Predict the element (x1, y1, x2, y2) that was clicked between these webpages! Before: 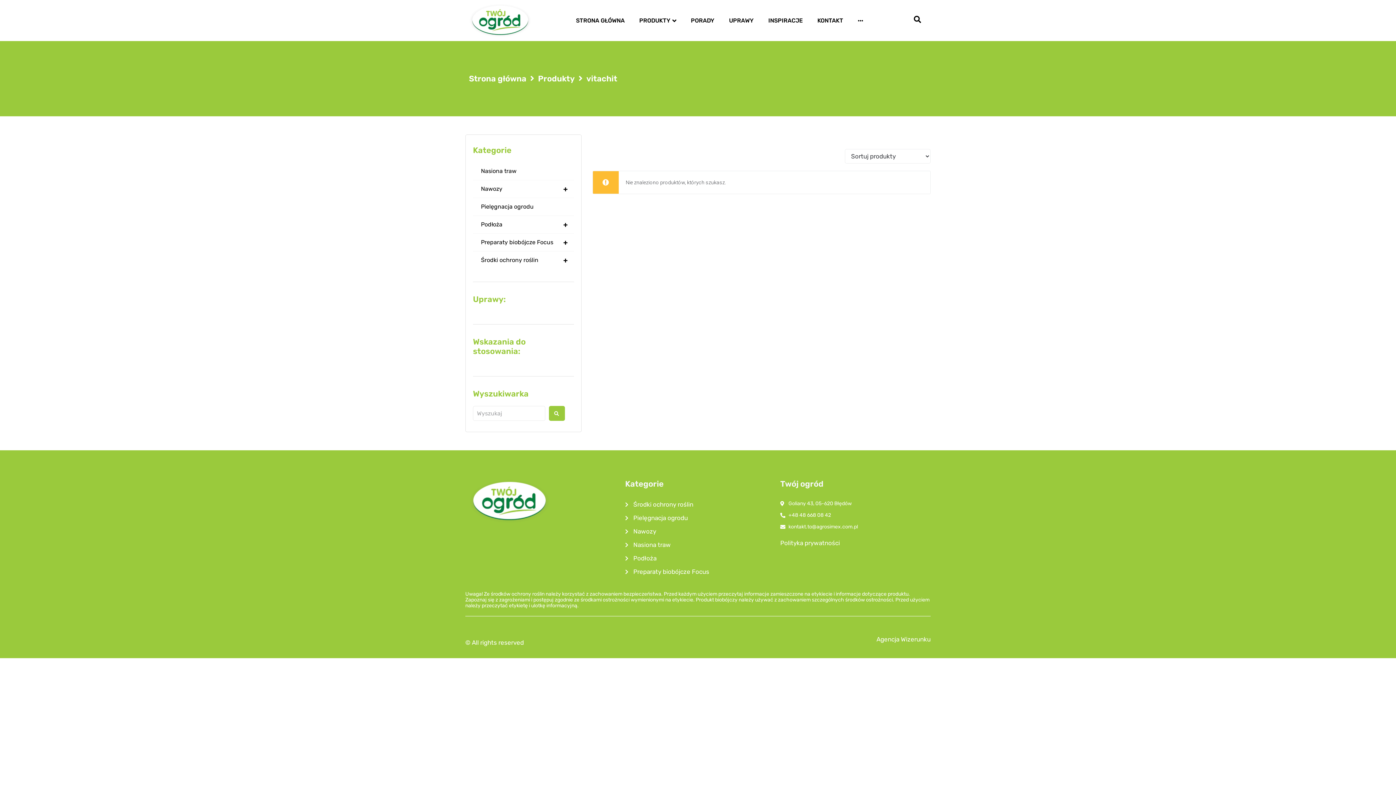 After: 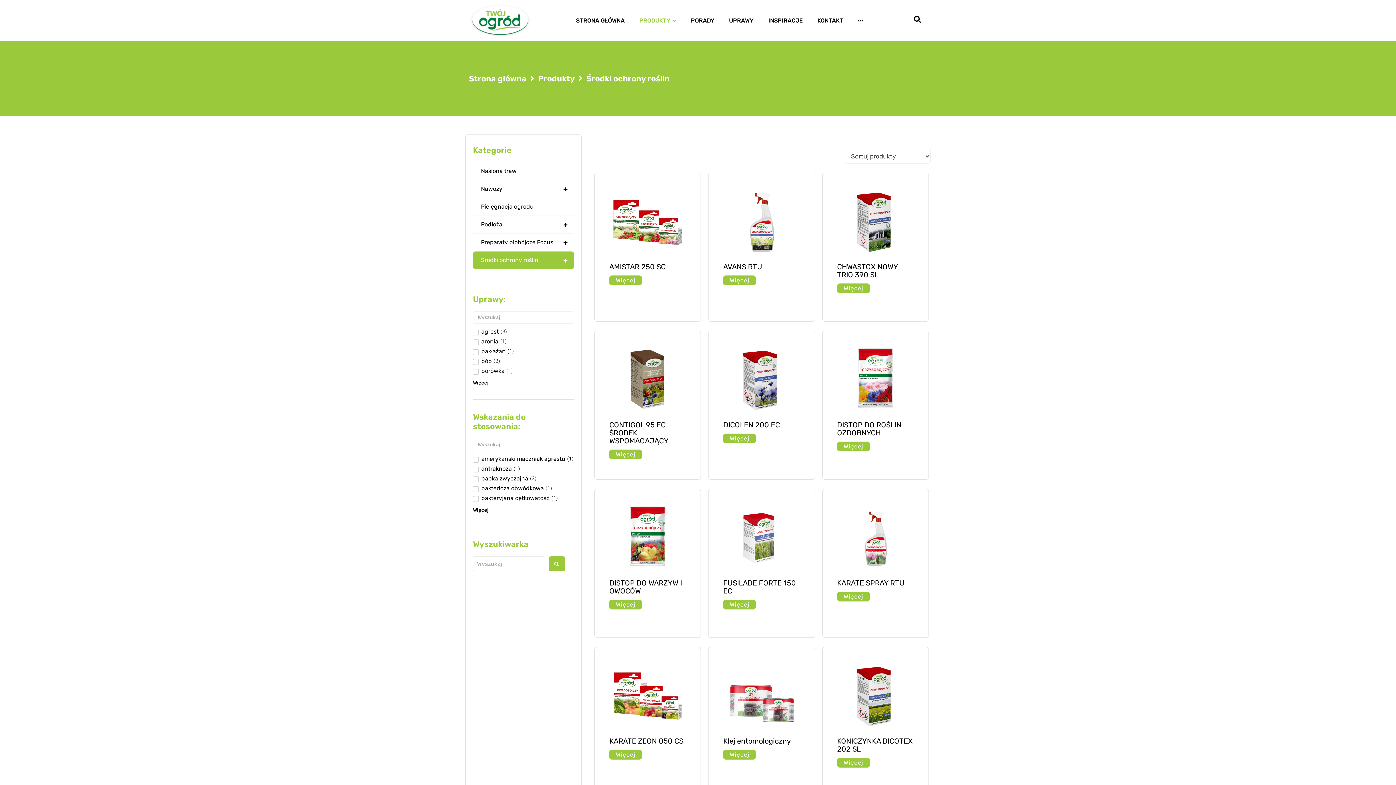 Action: bbox: (625, 500, 772, 509) label: Środki ochrony roślin